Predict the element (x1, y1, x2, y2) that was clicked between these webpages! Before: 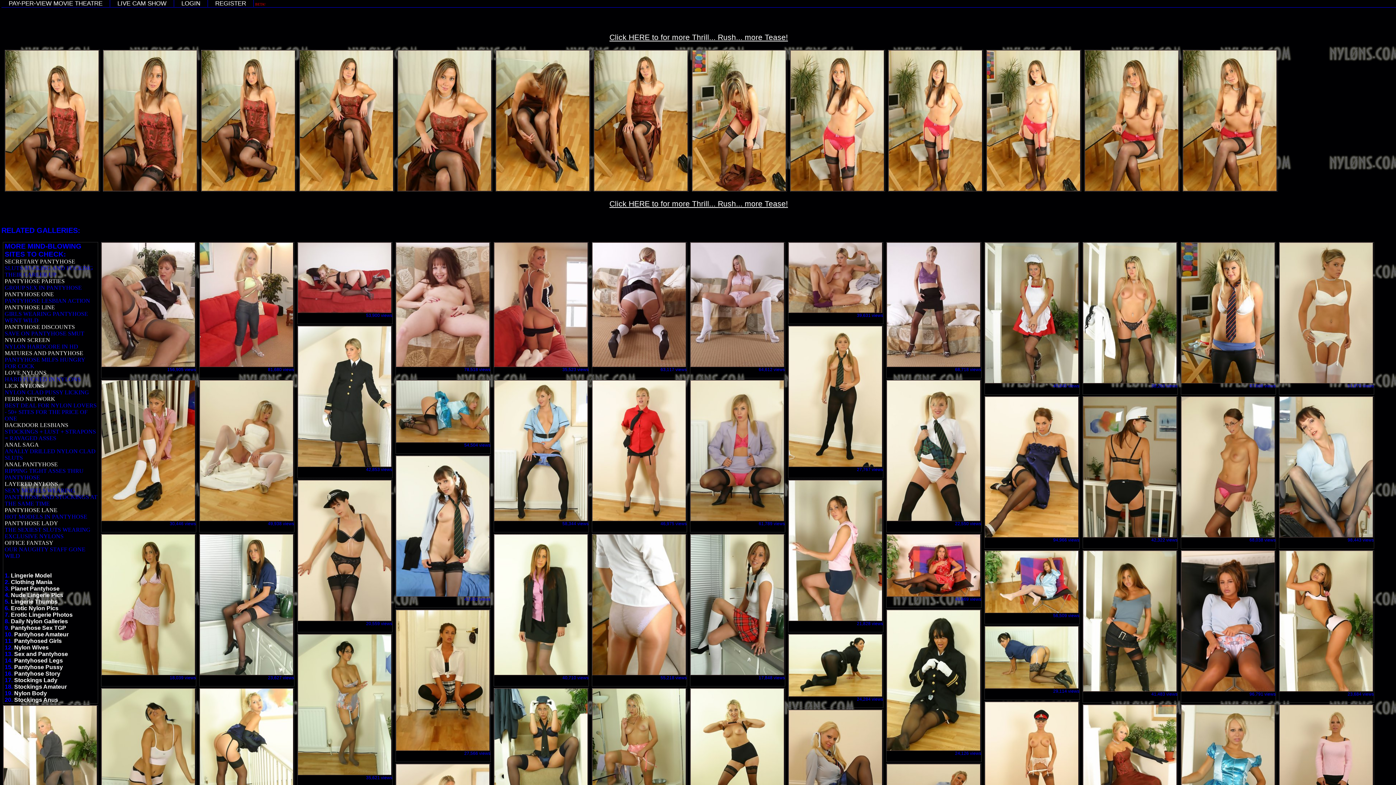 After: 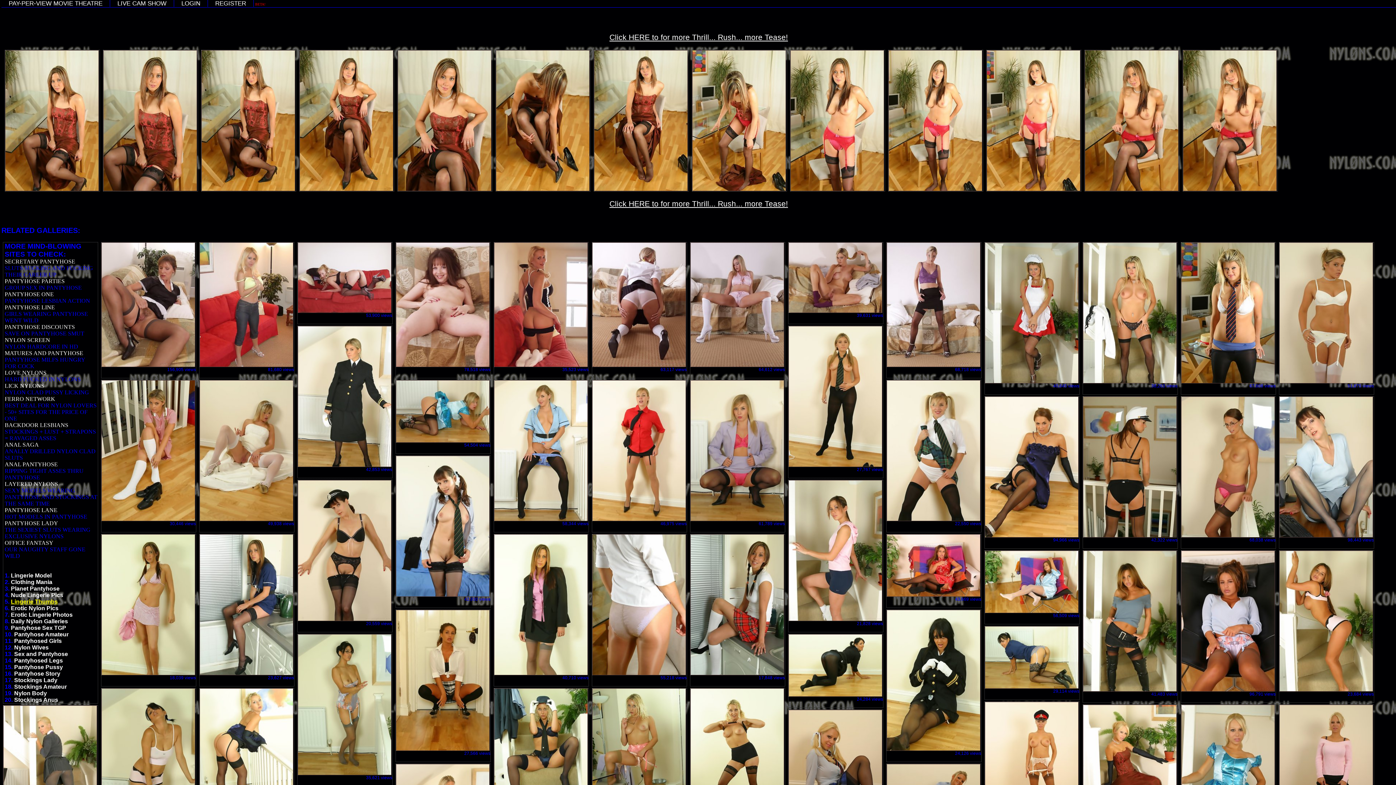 Action: bbox: (10, 598, 57, 605) label: Lingerie Thumbs